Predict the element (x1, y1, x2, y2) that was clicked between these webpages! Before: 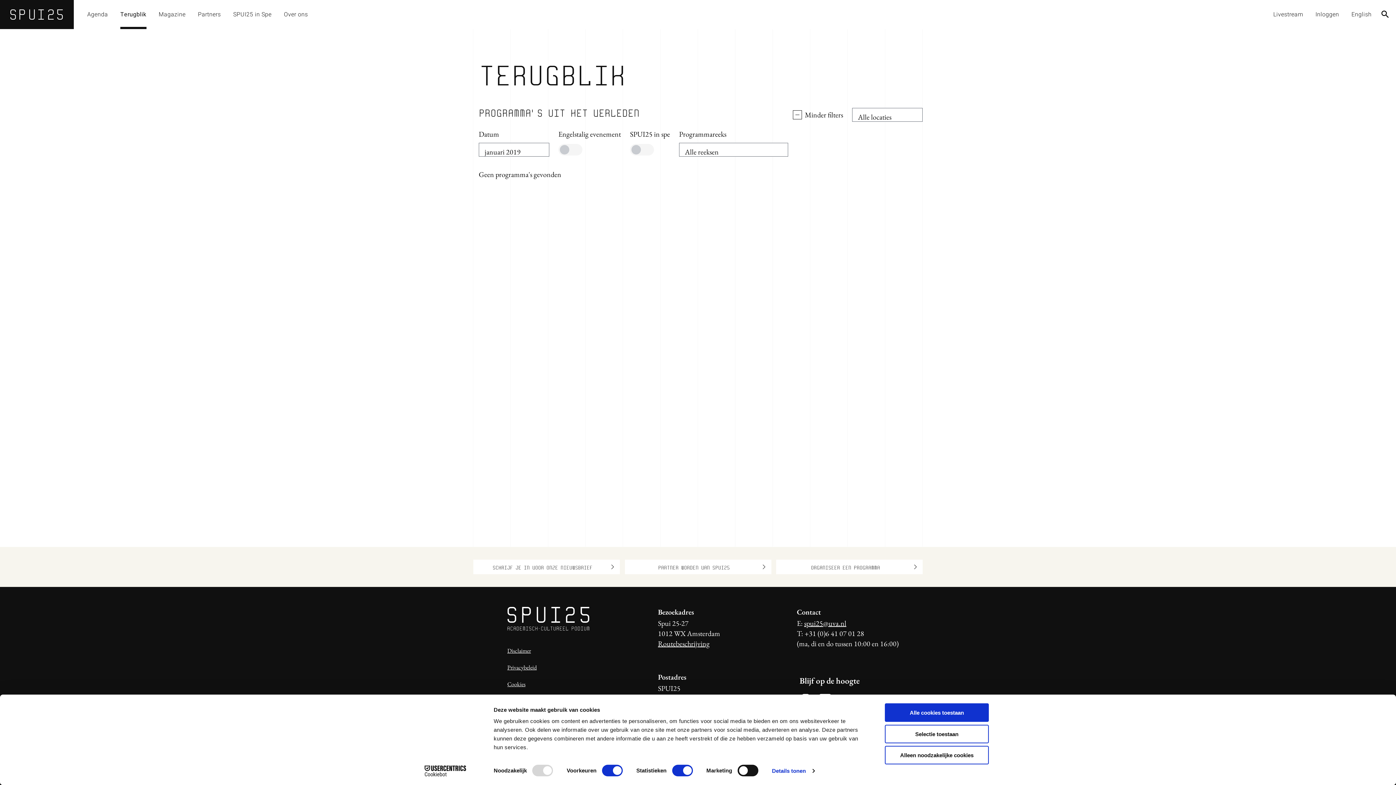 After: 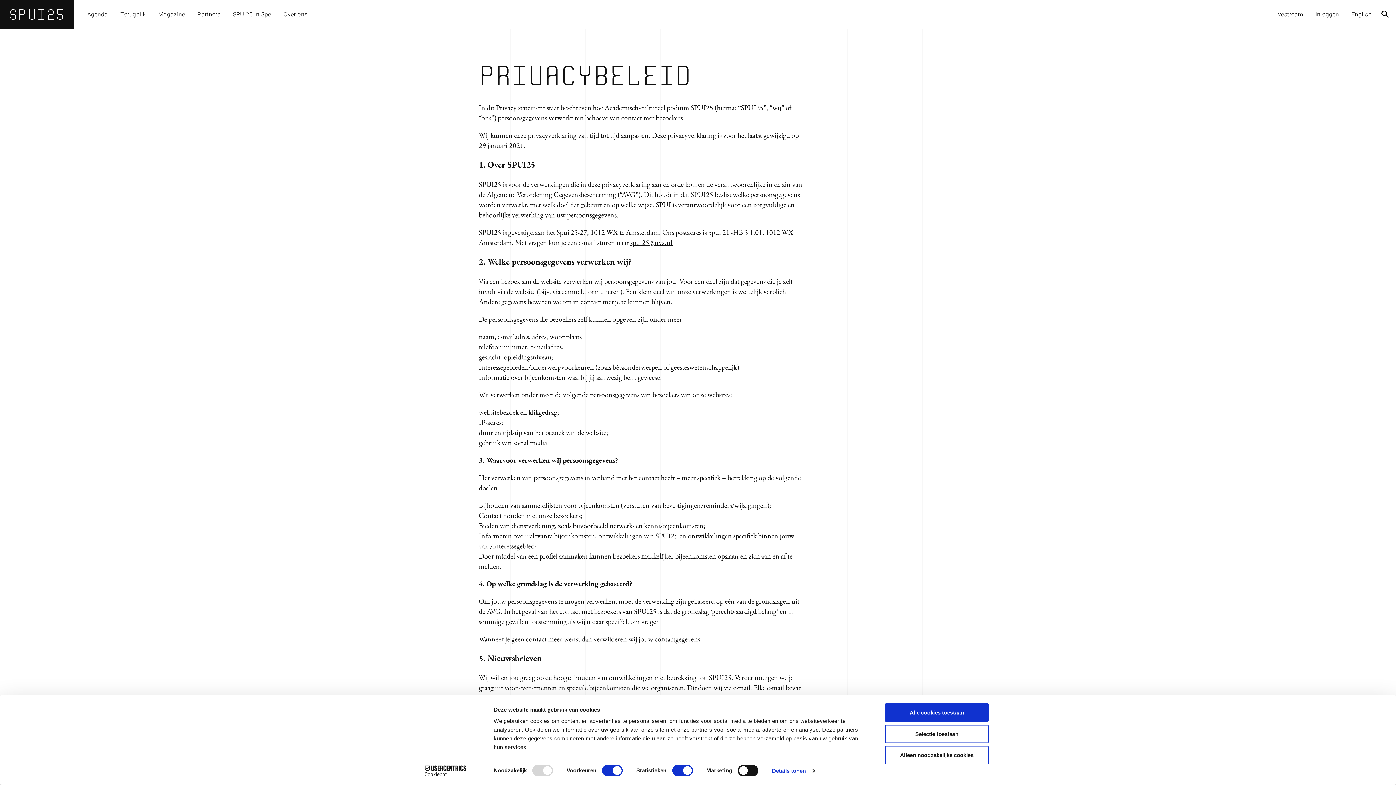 Action: label: Privacybeleid bbox: (507, 664, 536, 671)